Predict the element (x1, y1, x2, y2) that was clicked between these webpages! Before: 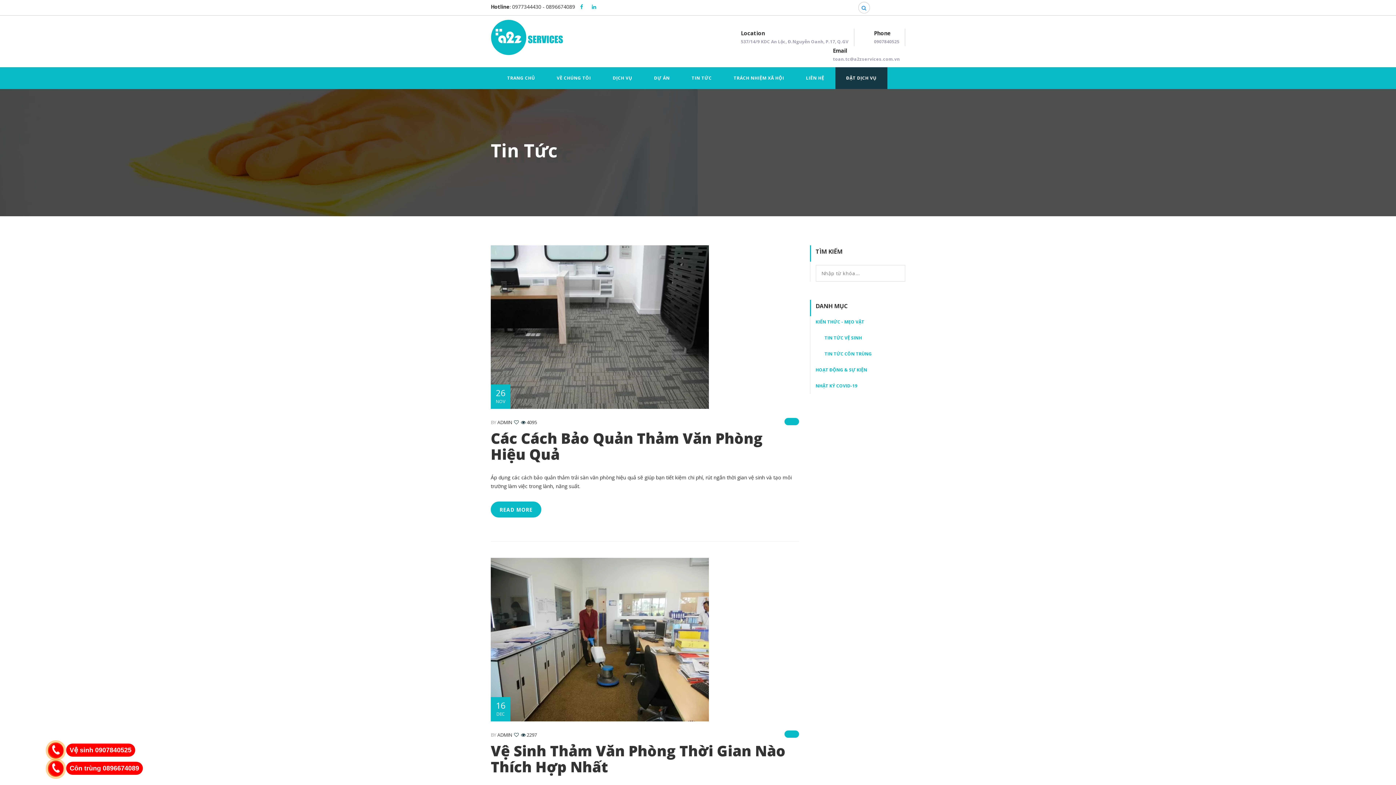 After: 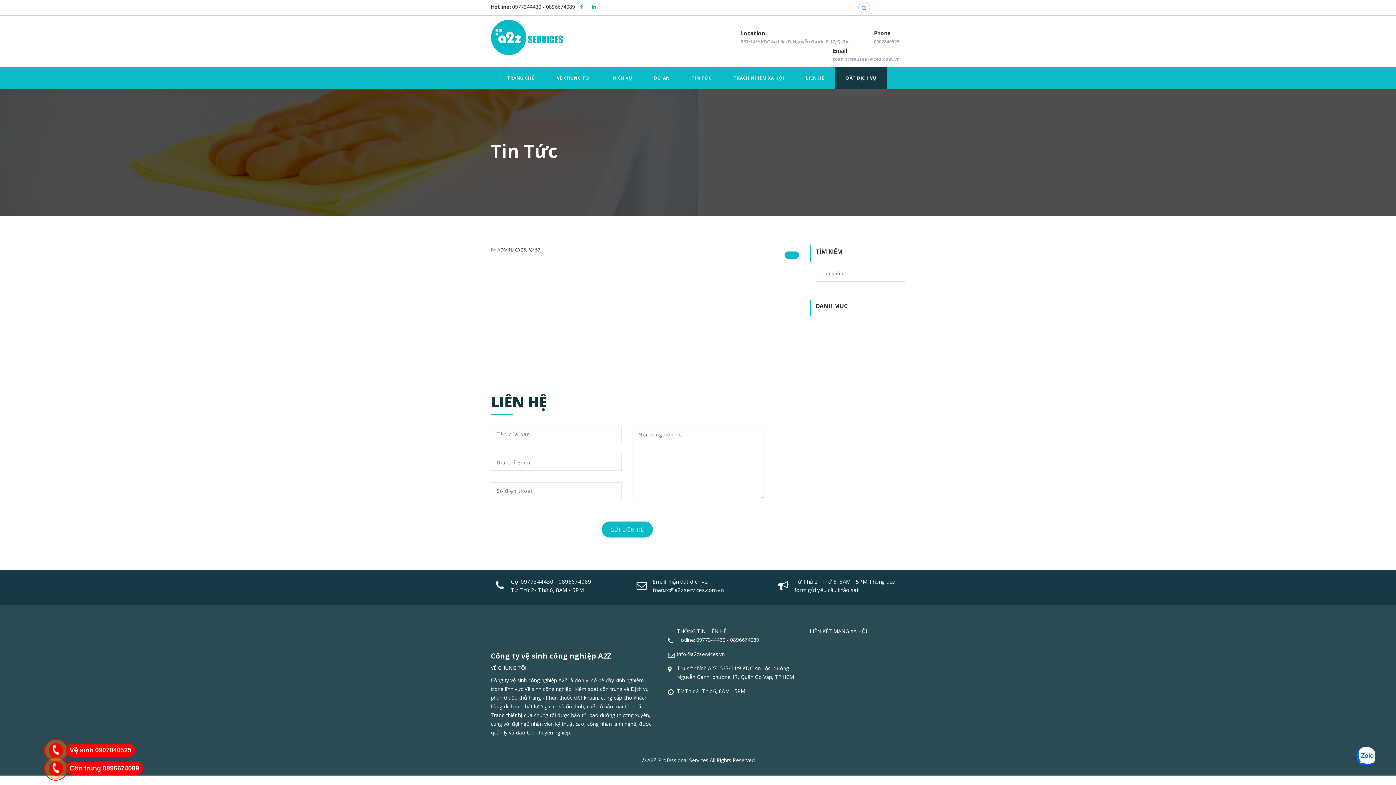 Action: label: TIN TỨC VỆ SINH bbox: (824, 330, 905, 346)